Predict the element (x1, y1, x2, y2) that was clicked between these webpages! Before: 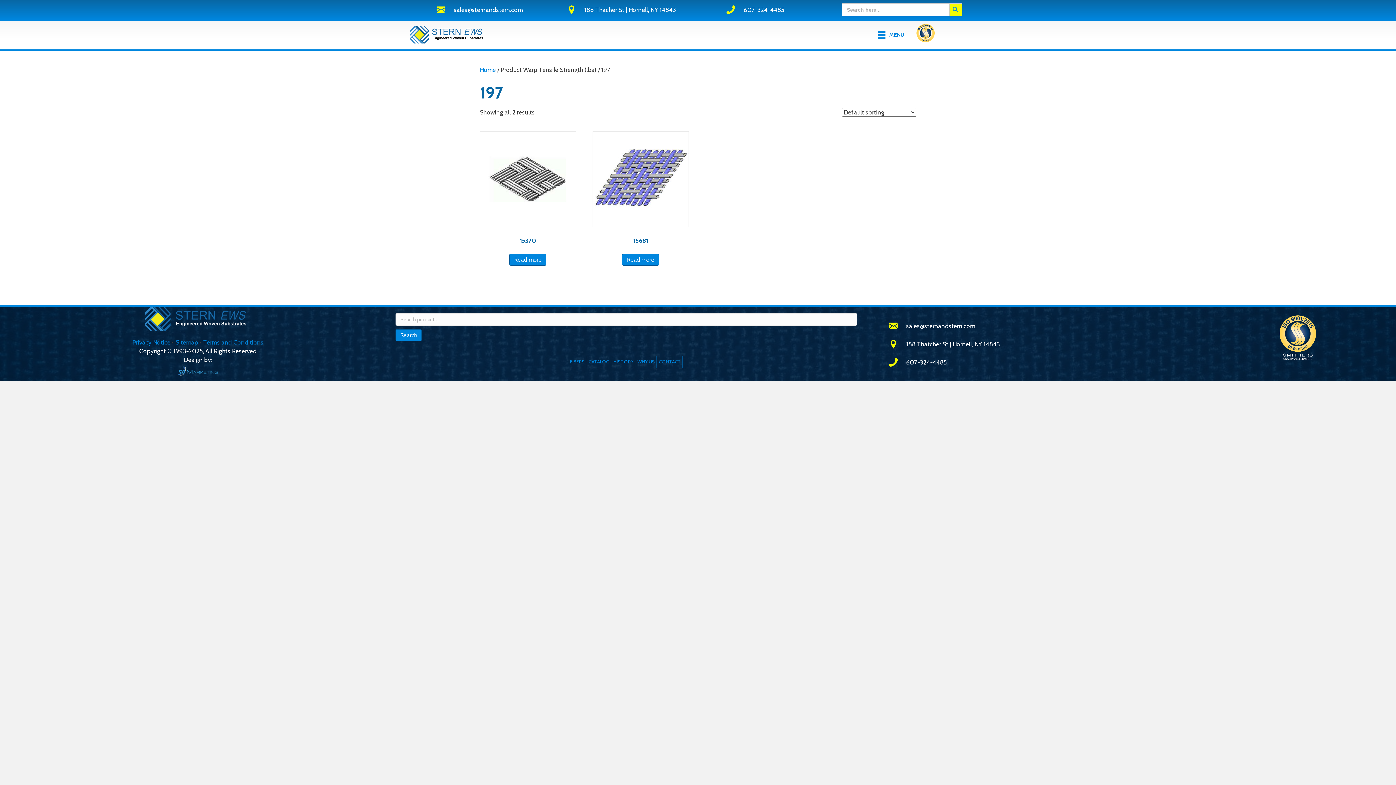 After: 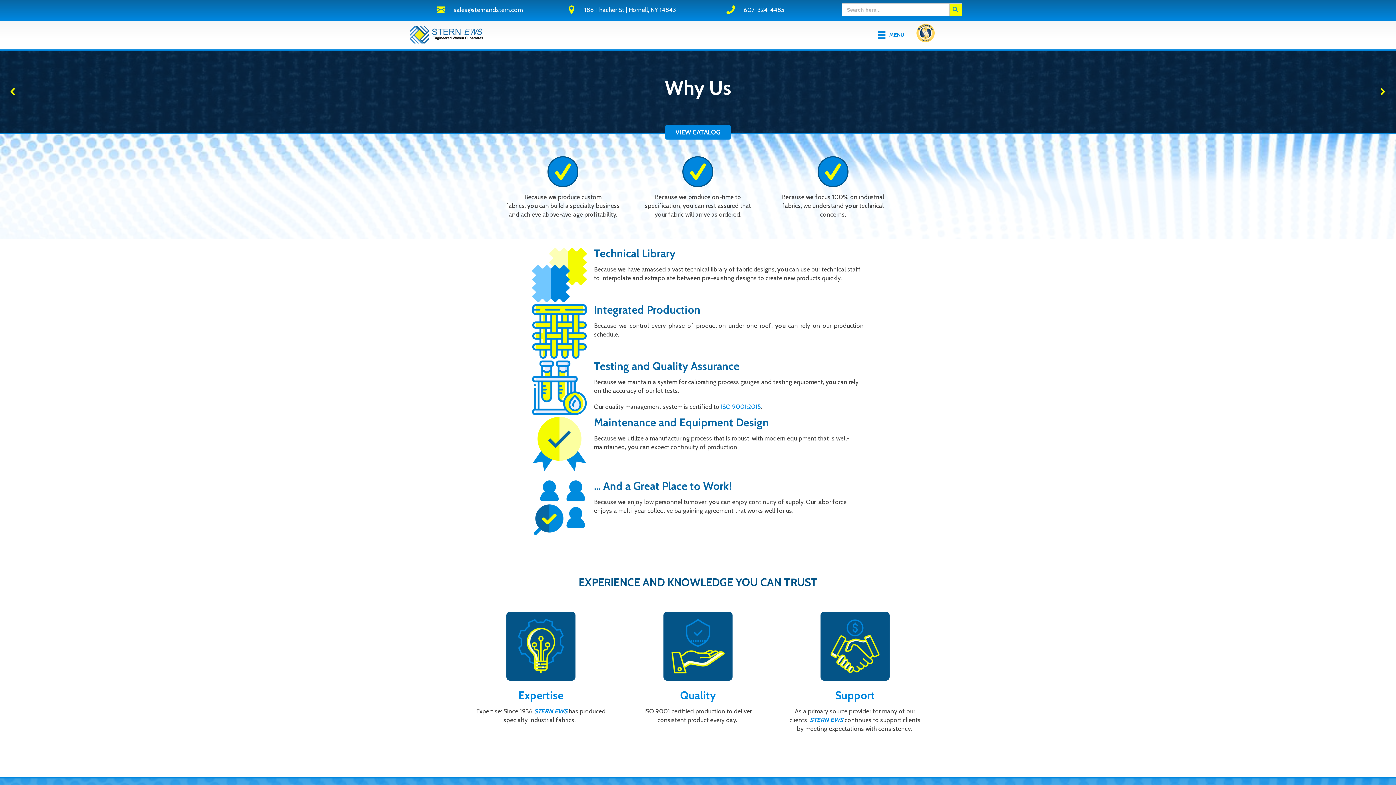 Action: label: WHY US bbox: (637, 355, 656, 367)